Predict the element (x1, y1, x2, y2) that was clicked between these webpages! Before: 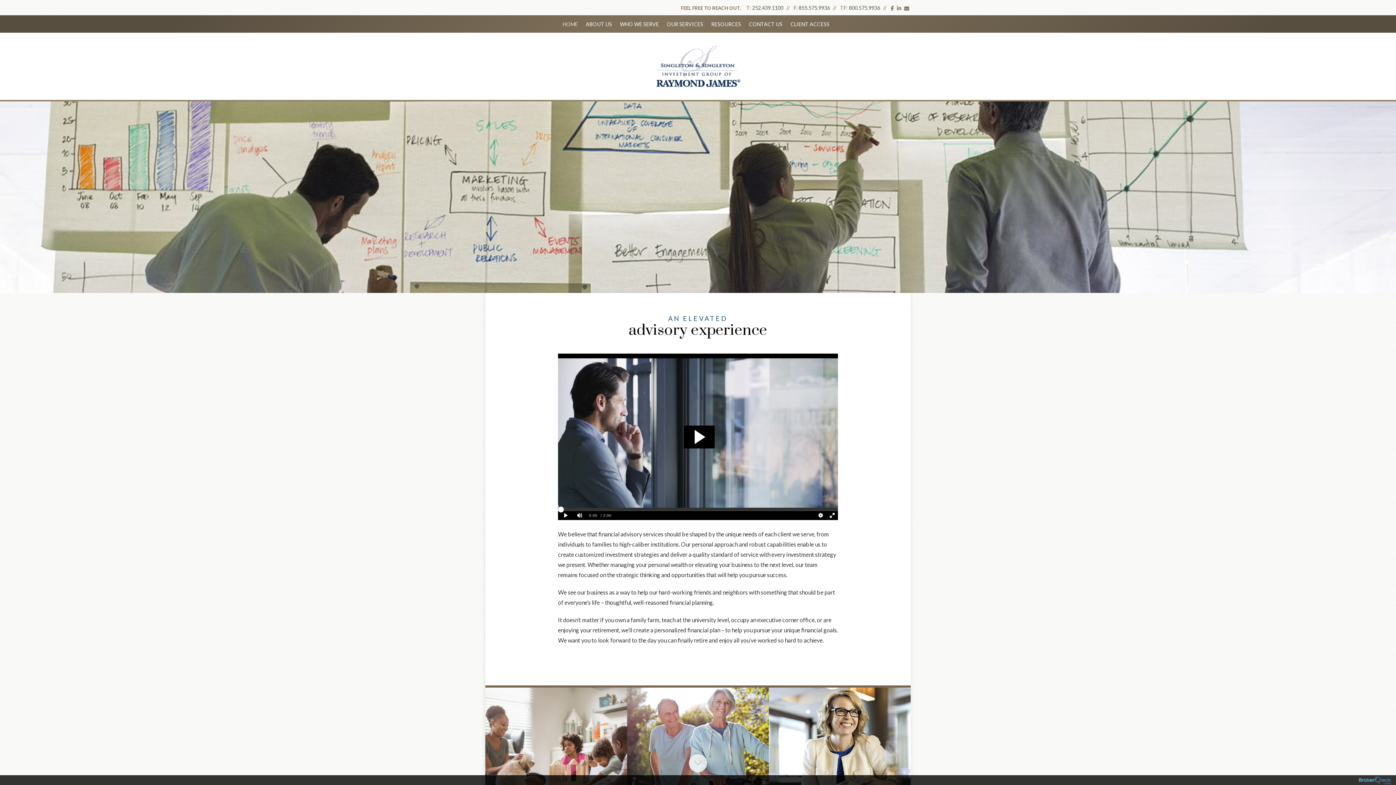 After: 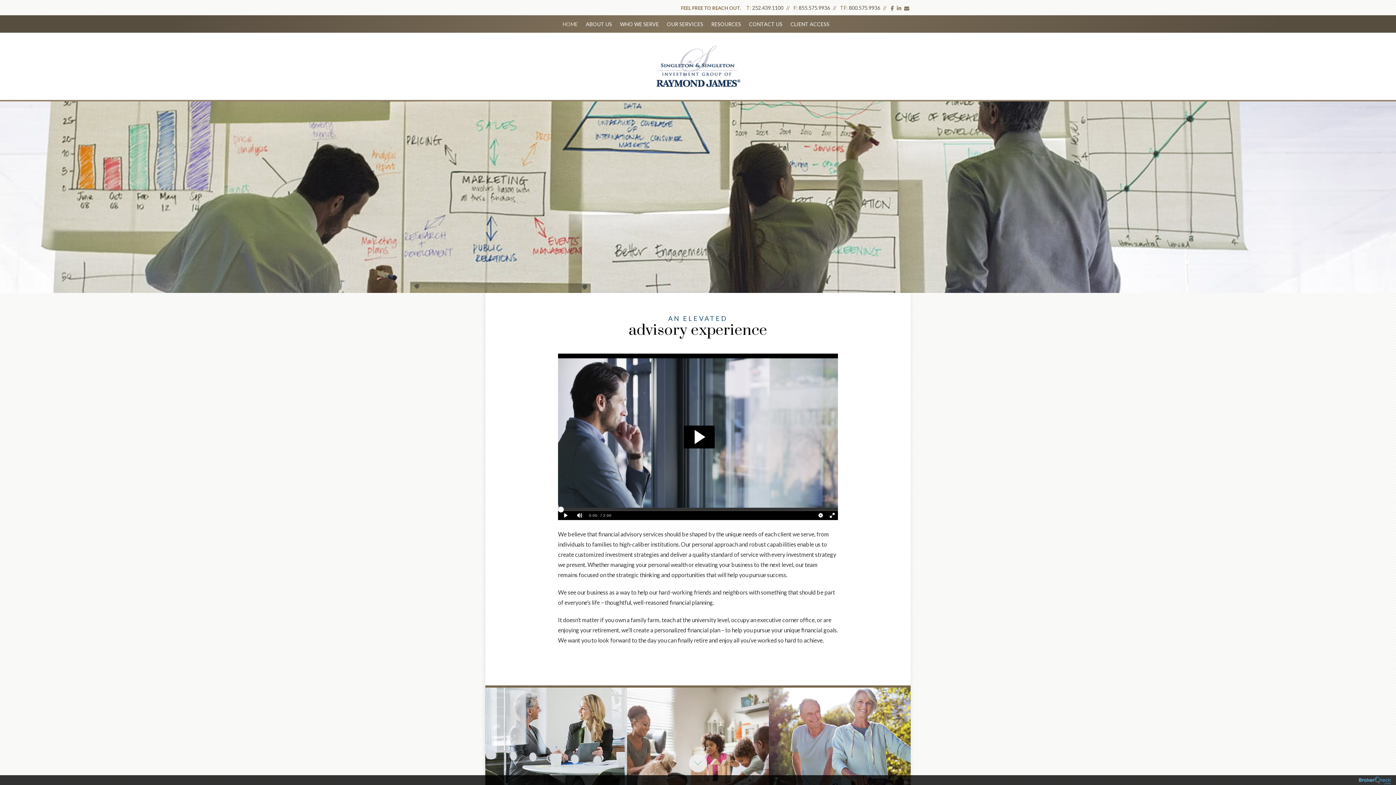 Action: bbox: (561, 15, 583, 33) label: HOME